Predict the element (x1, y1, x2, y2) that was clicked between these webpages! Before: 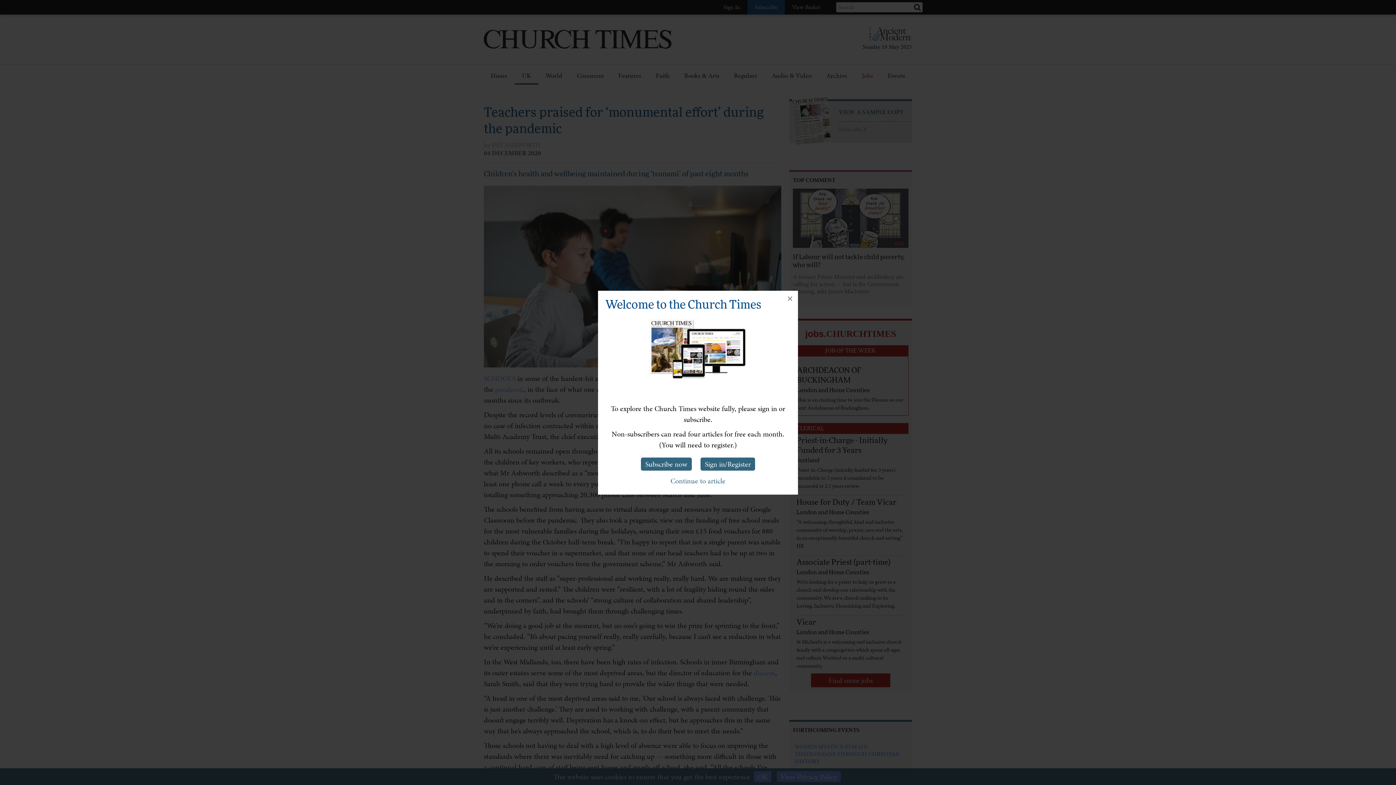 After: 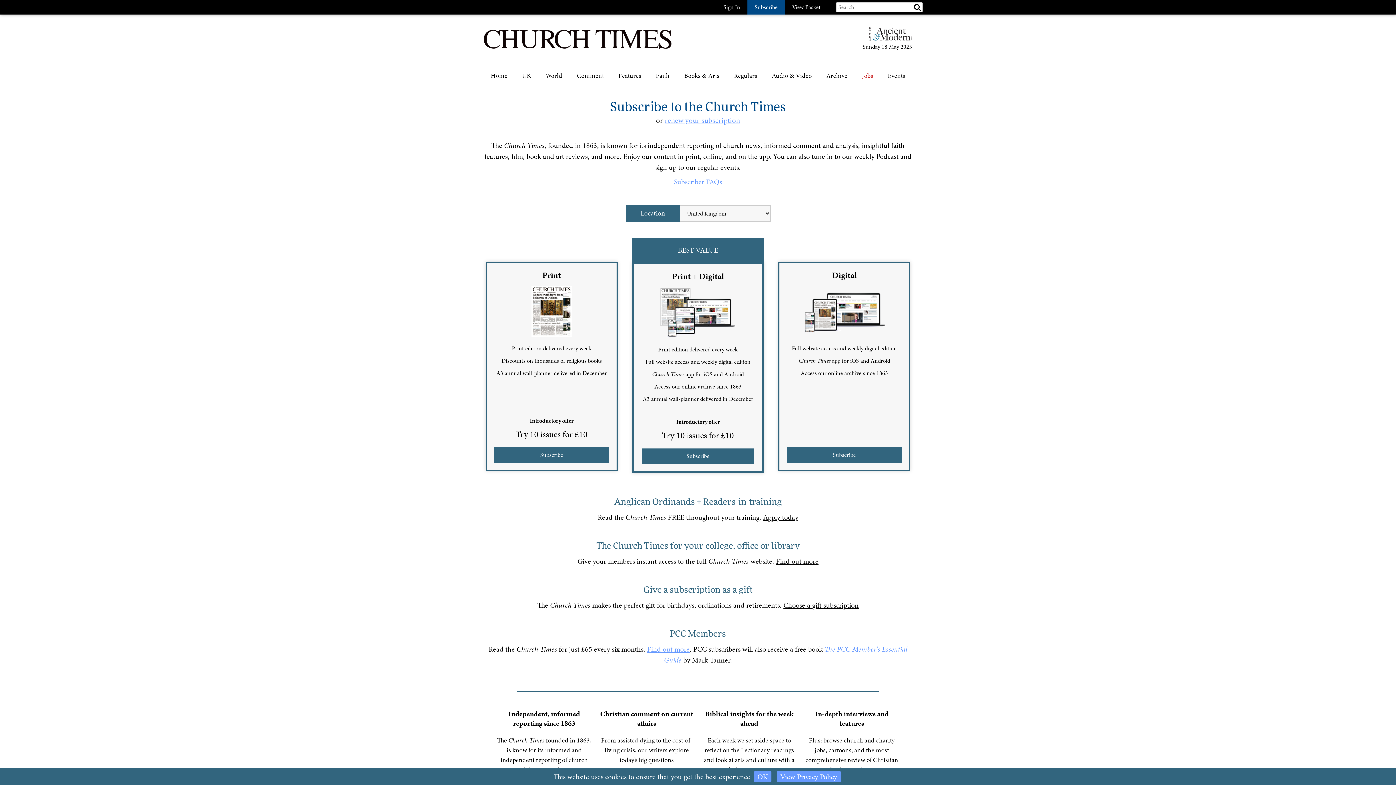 Action: label: Subscribe now bbox: (641, 457, 692, 470)